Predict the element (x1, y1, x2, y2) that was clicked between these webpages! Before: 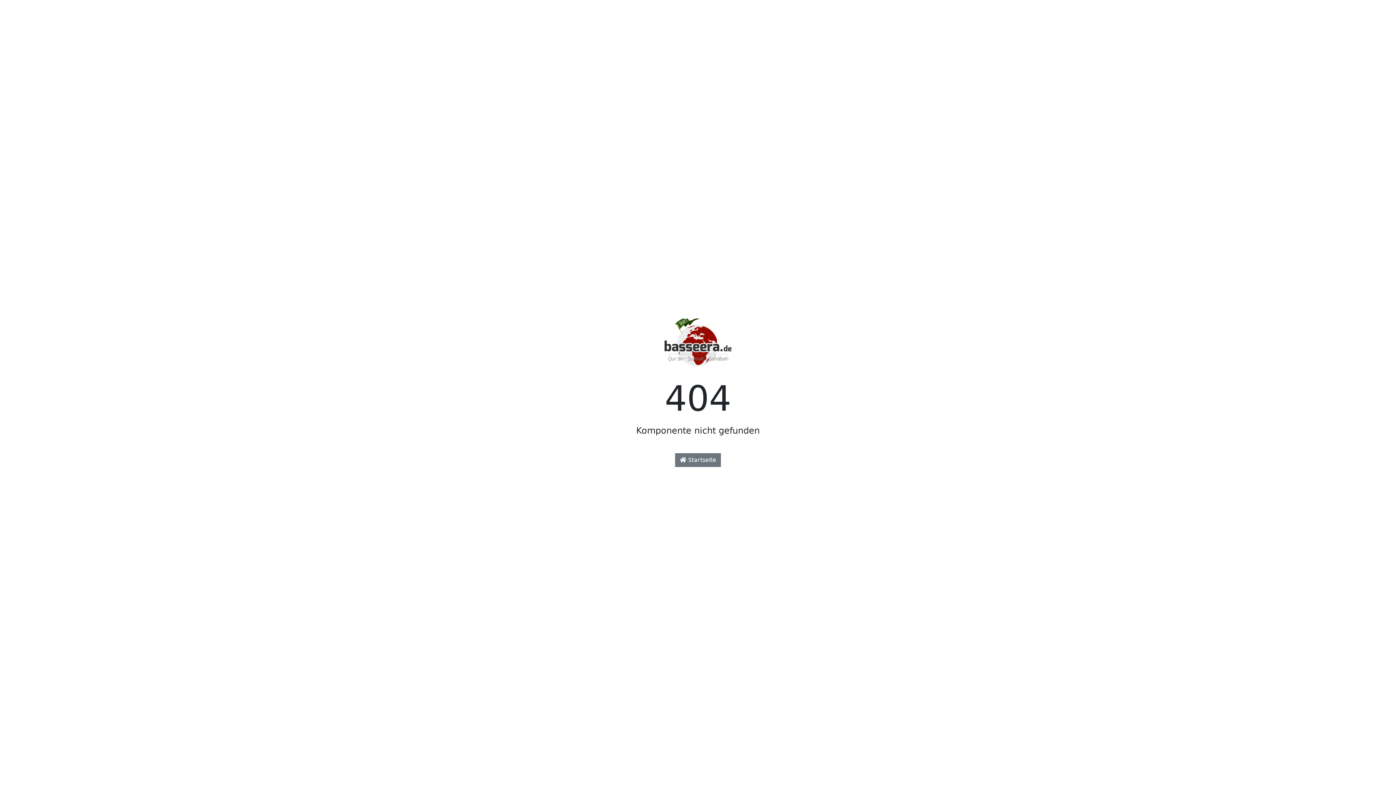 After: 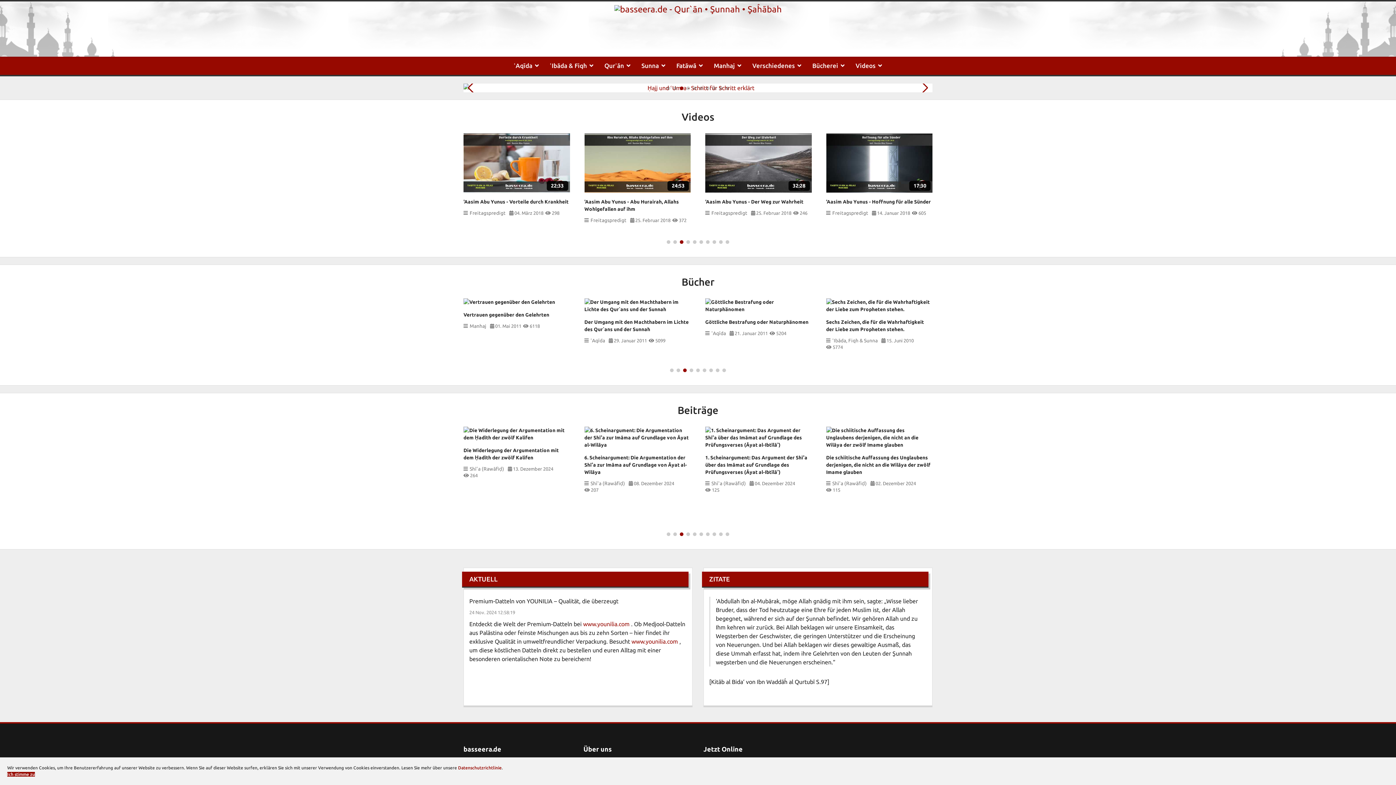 Action: bbox: (675, 453, 721, 467) label:  Startseite